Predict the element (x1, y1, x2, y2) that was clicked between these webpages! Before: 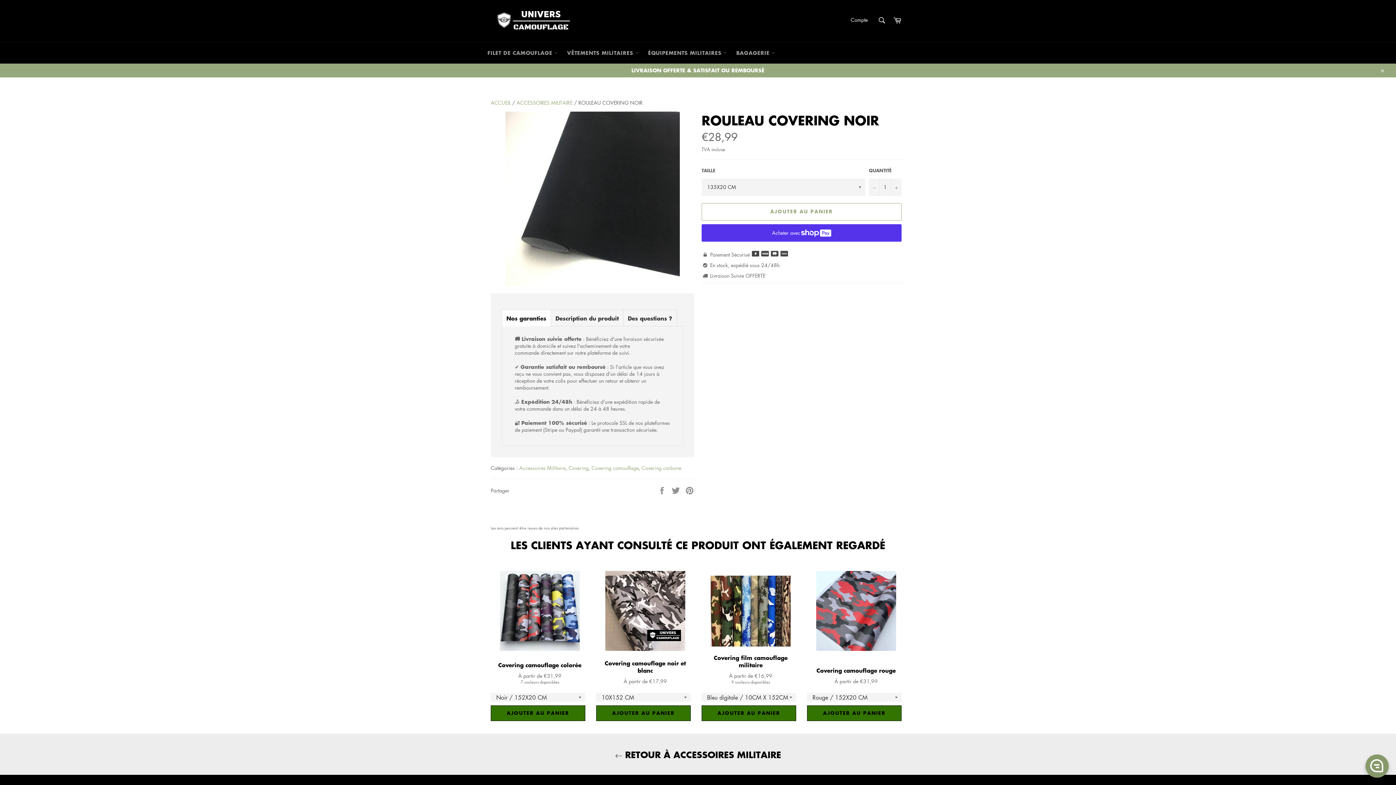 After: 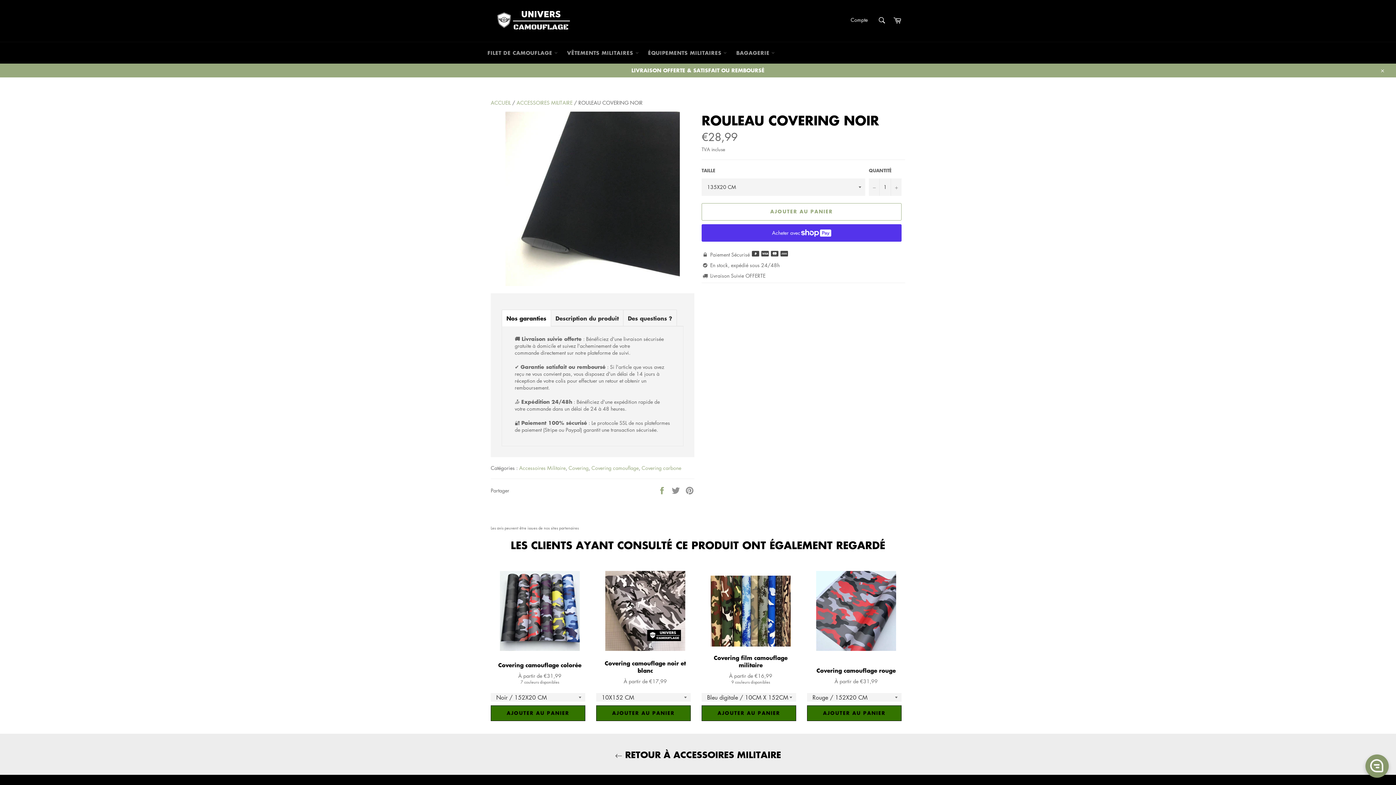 Action: bbox: (657, 486, 668, 493) label:  
Partager sur Facebook